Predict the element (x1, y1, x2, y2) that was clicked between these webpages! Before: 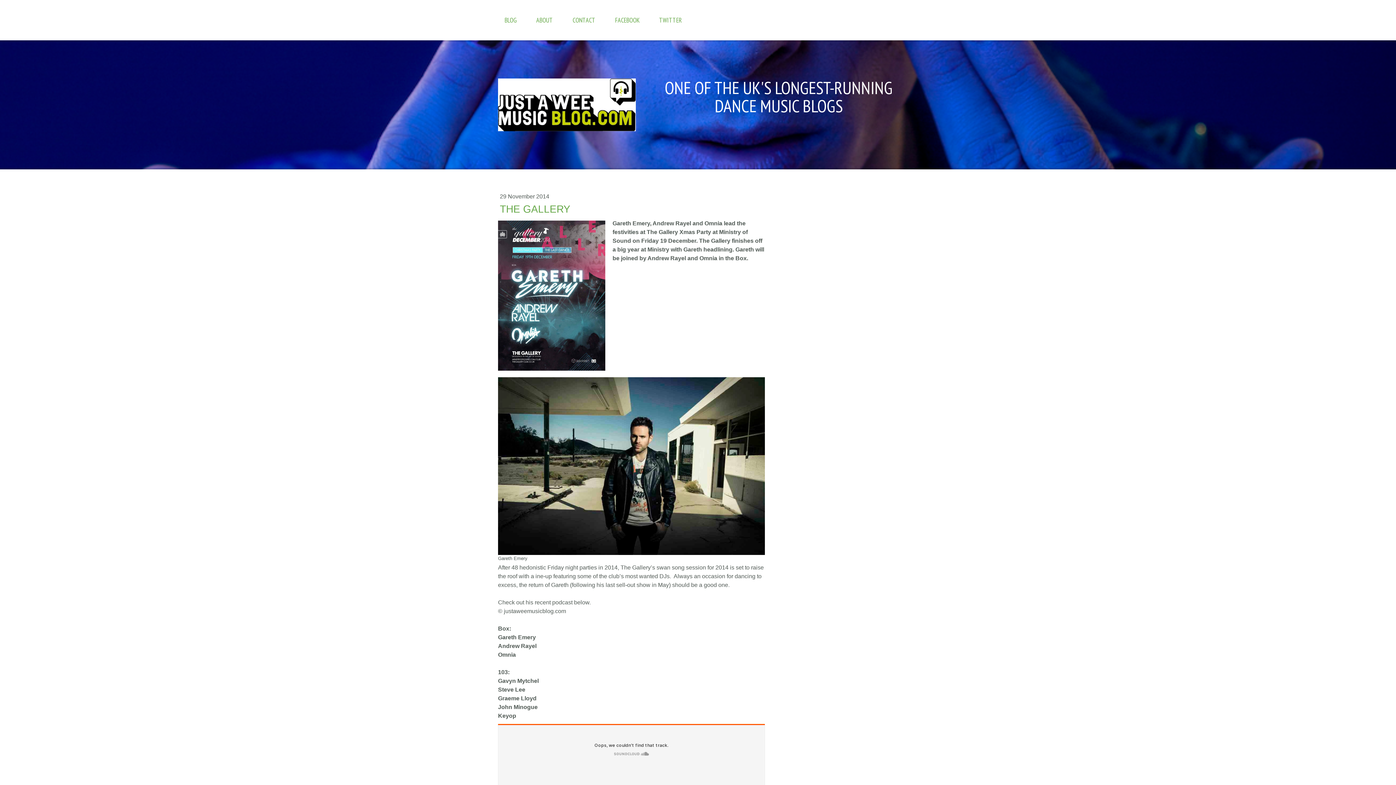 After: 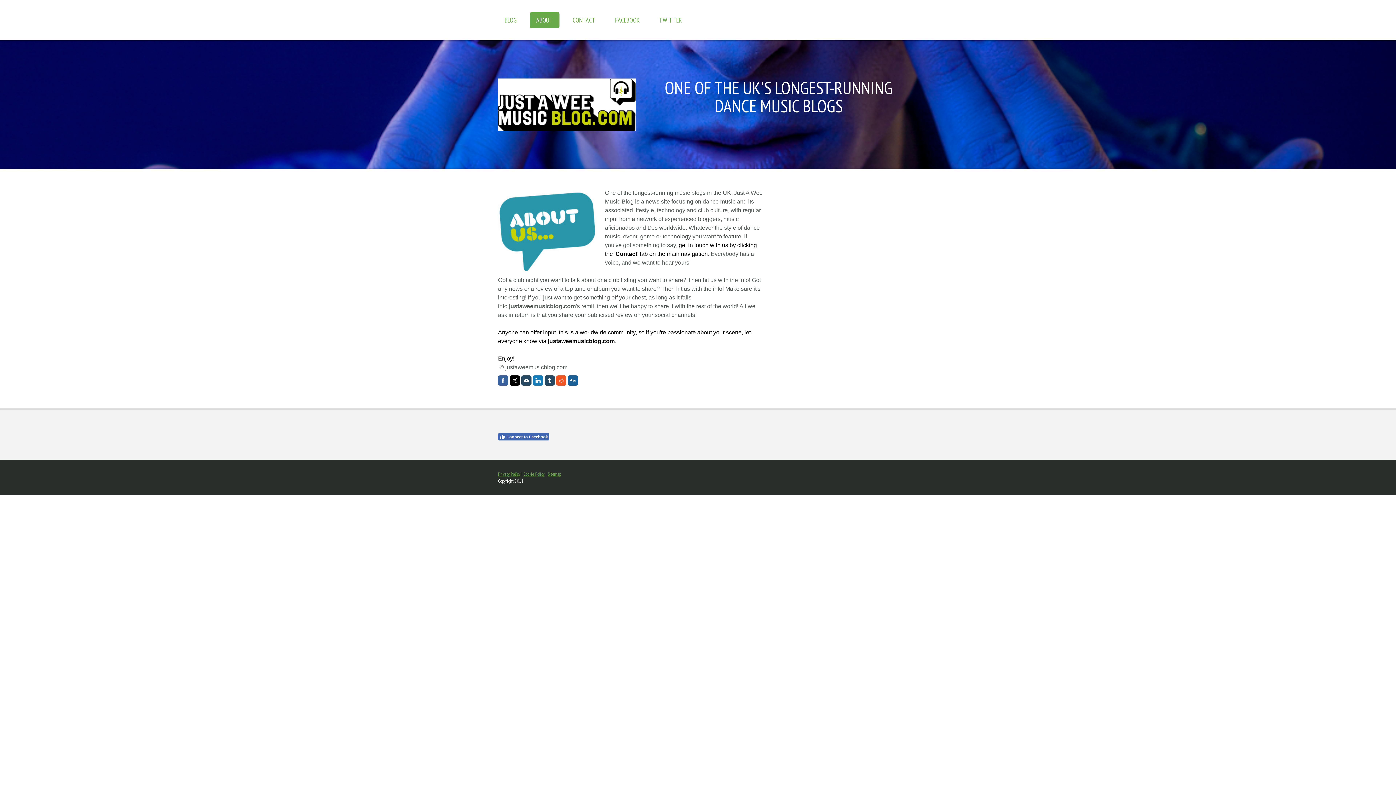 Action: label: ABOUT bbox: (529, 12, 559, 28)